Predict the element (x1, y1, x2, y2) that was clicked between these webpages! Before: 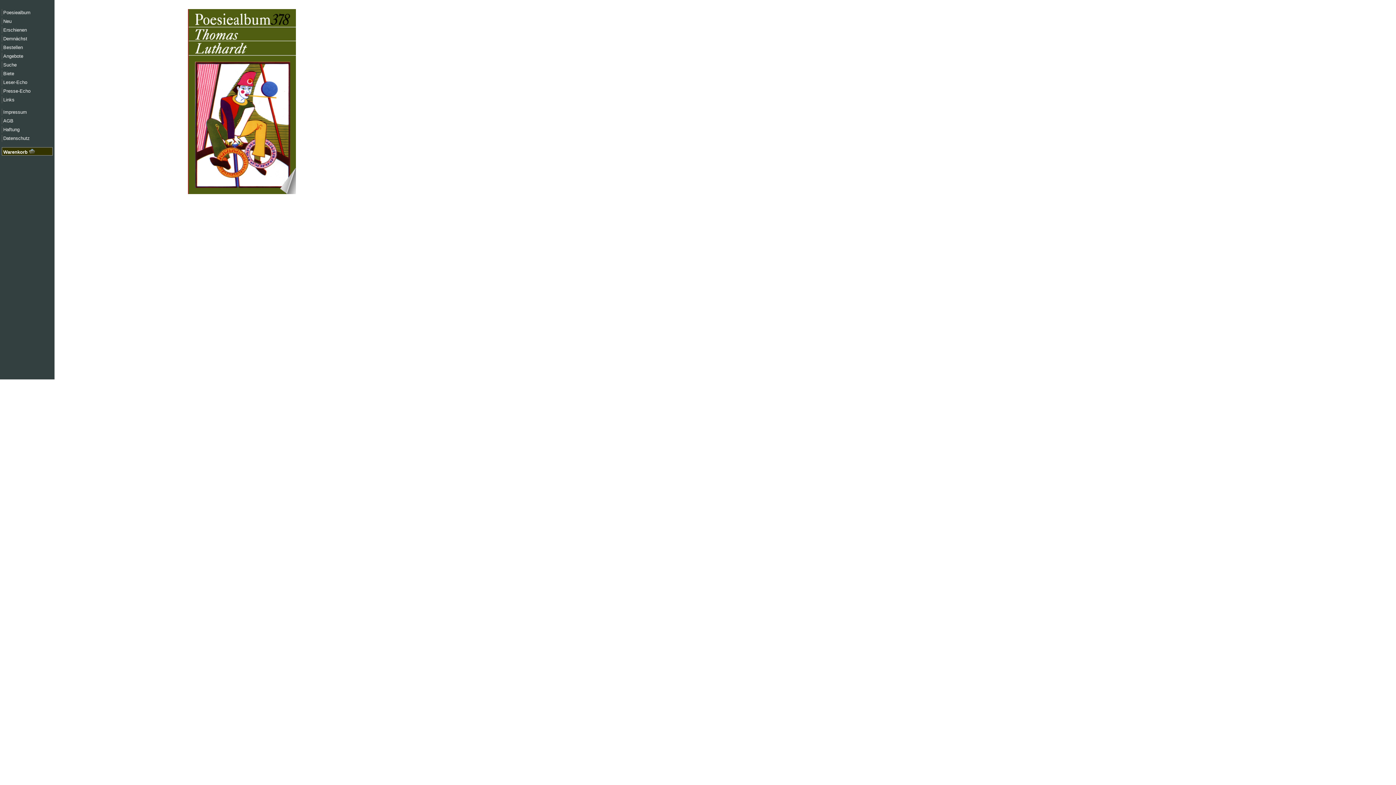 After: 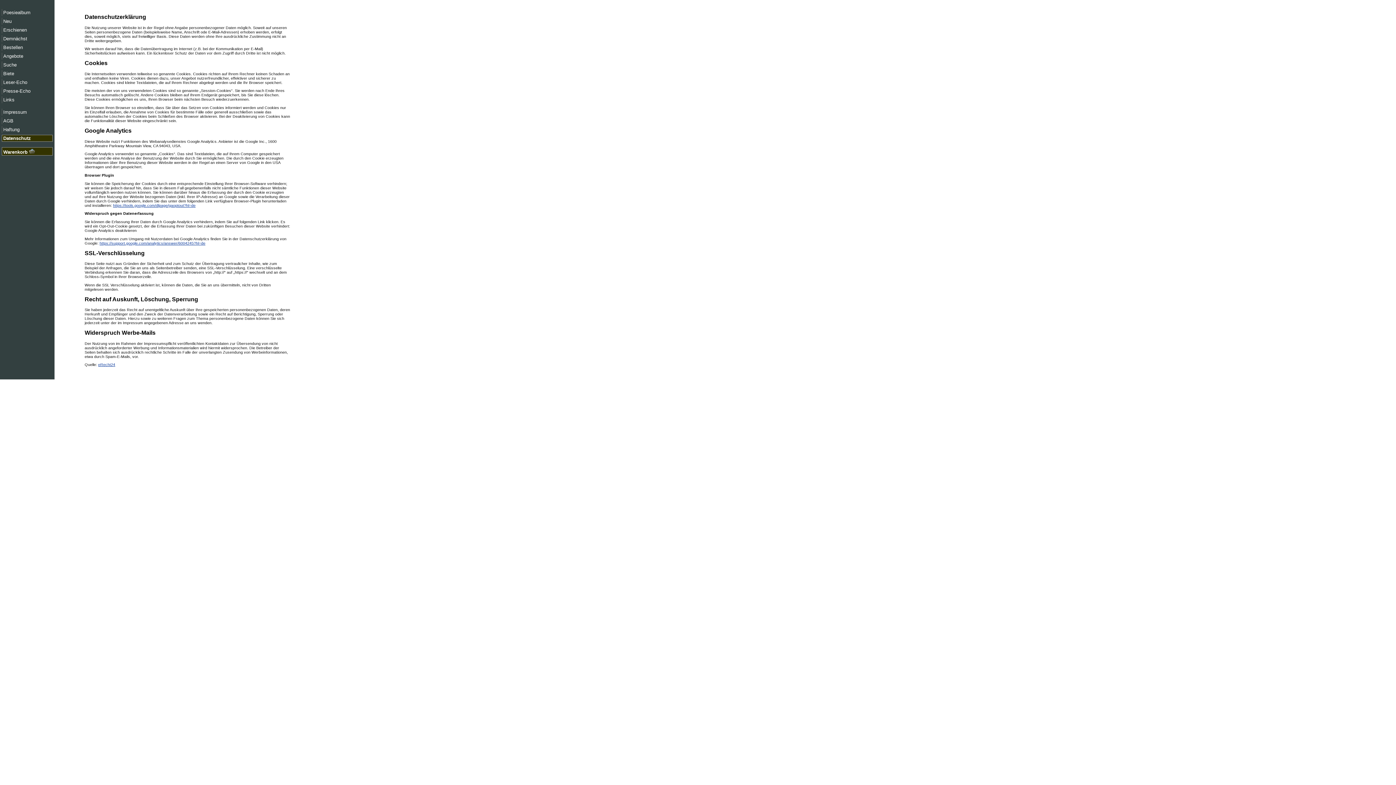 Action: label: Datenschutz bbox: (3, 135, 29, 141)